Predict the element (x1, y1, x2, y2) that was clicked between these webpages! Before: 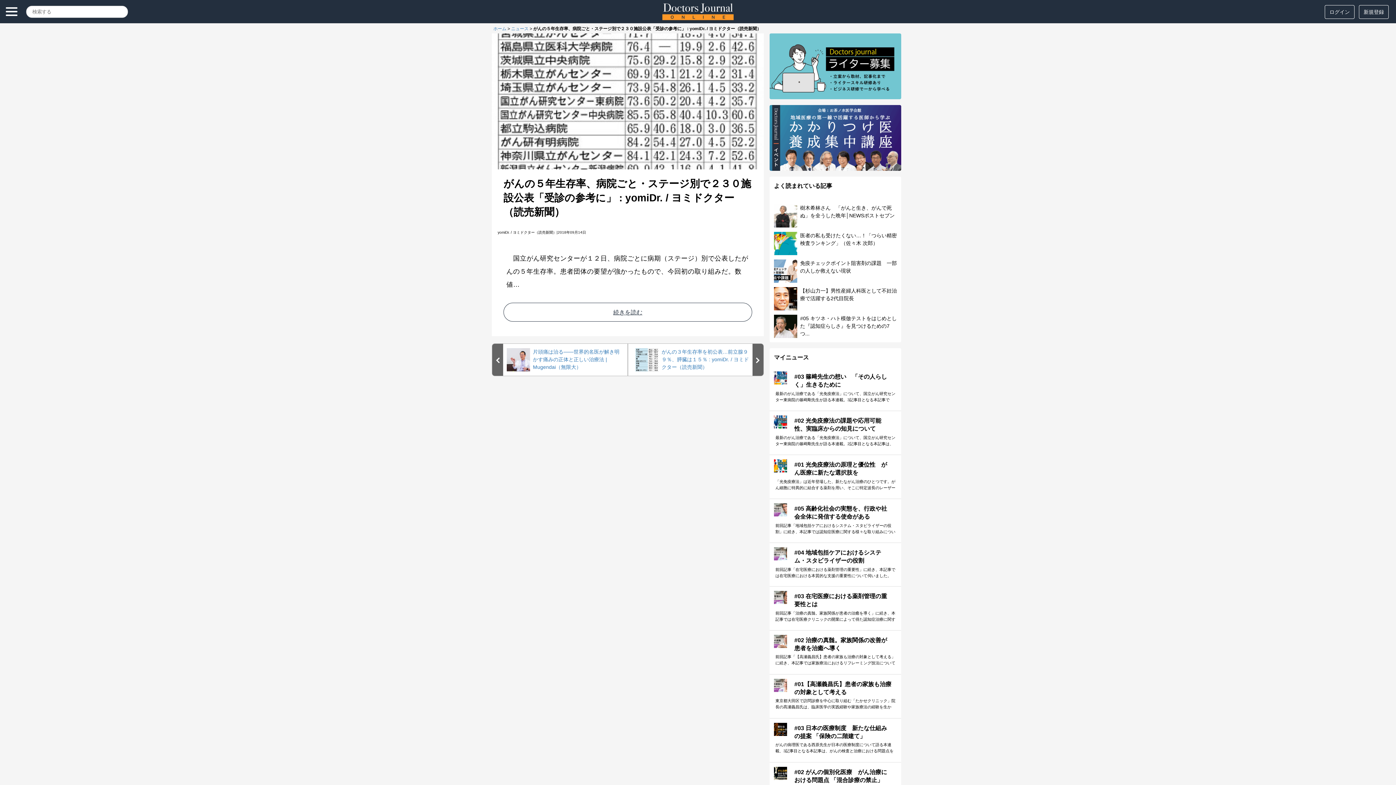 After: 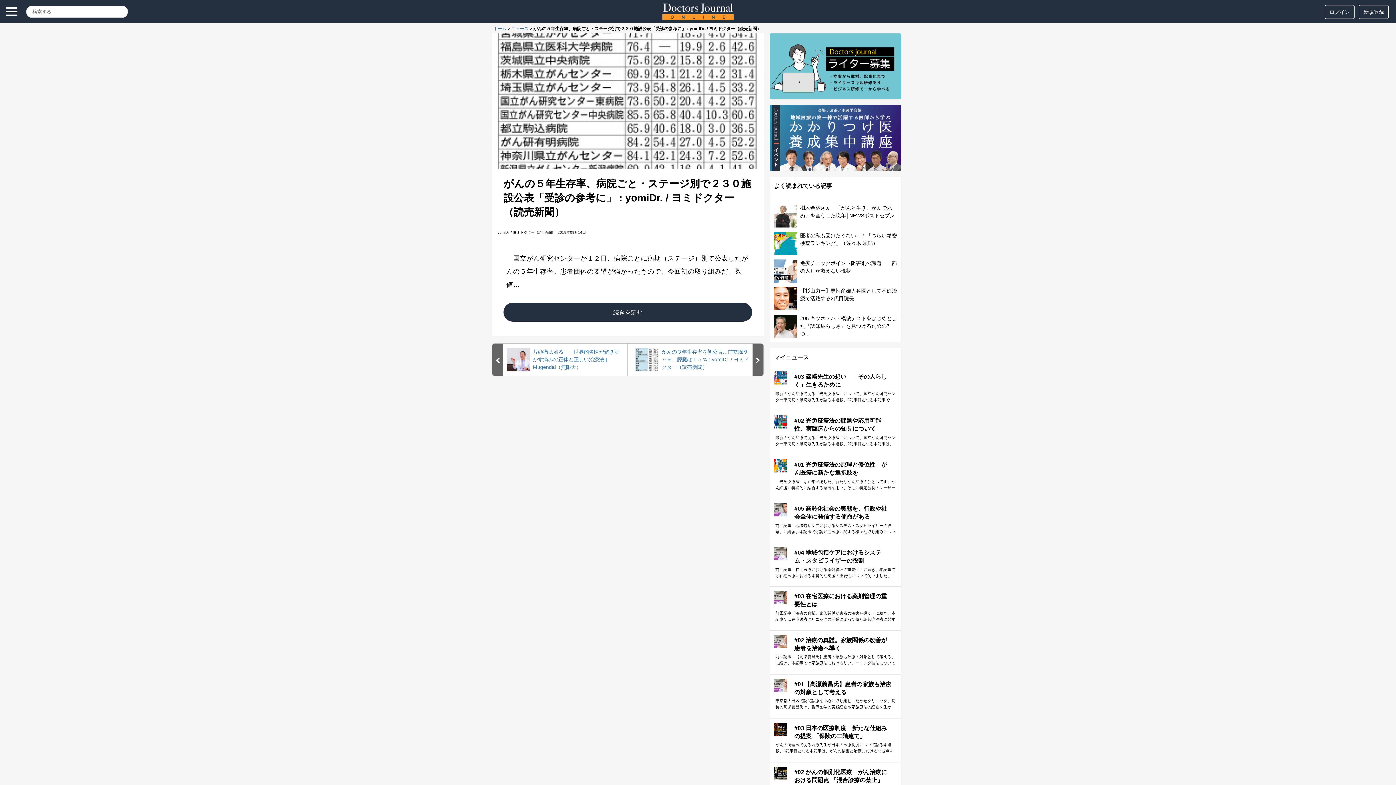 Action: bbox: (503, 302, 752, 321) label: 続きを読む